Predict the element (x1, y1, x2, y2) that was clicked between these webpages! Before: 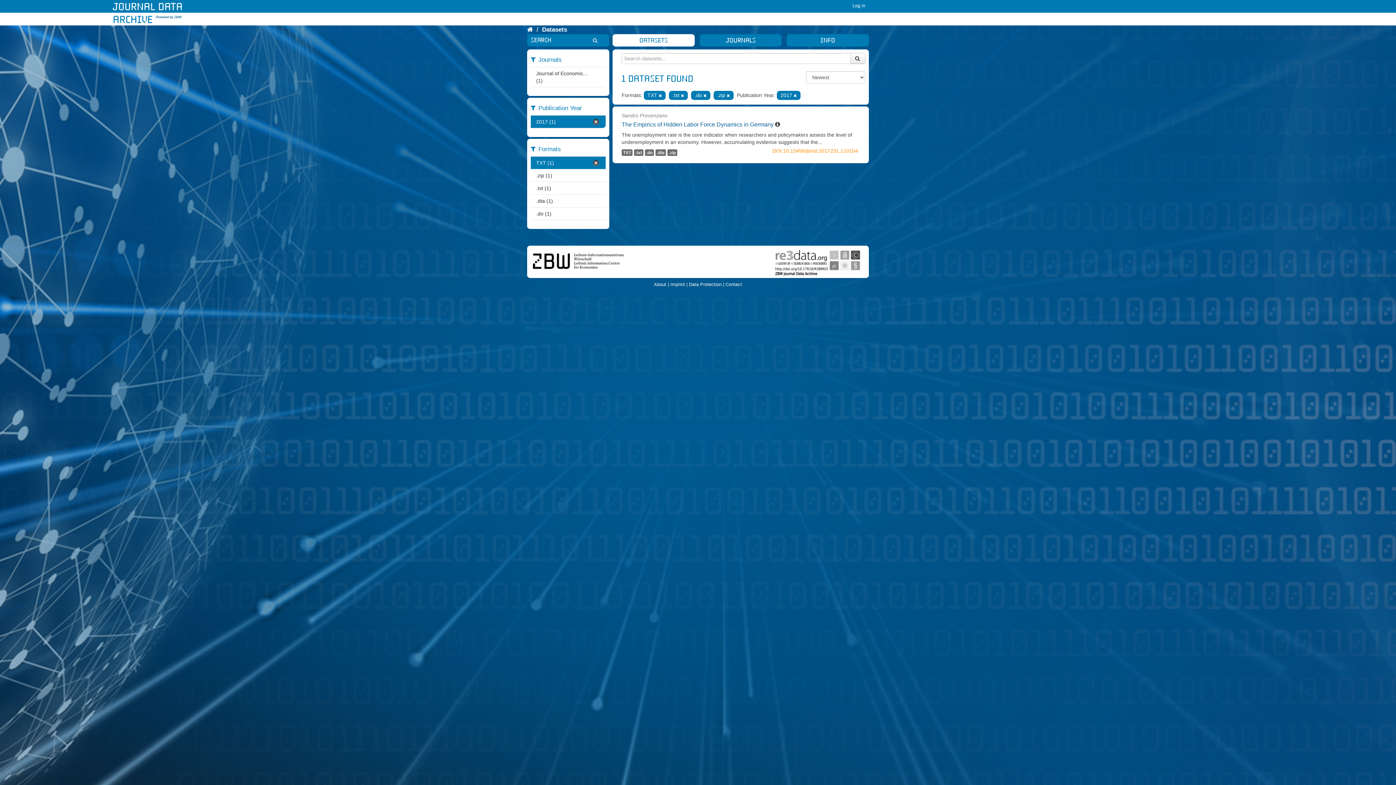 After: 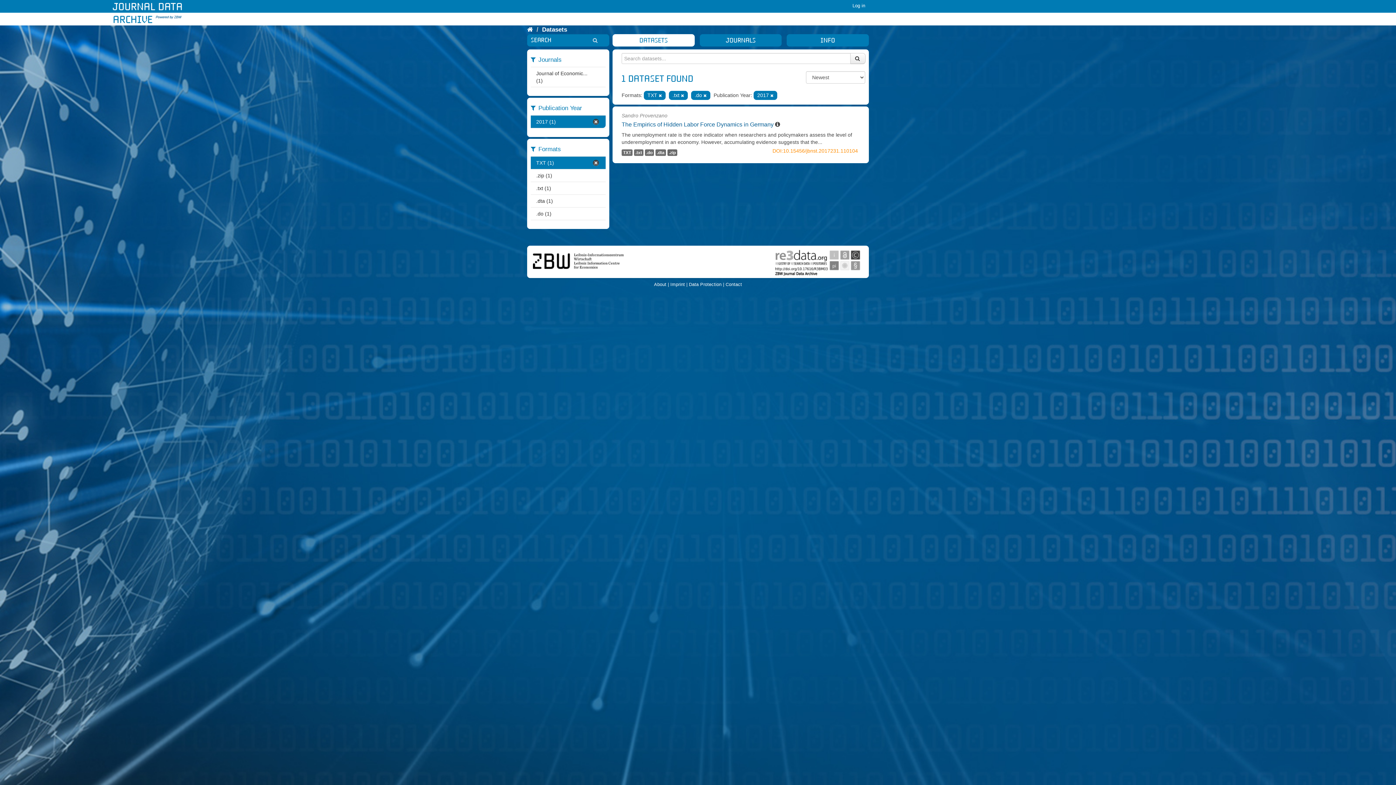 Action: bbox: (726, 93, 730, 97)